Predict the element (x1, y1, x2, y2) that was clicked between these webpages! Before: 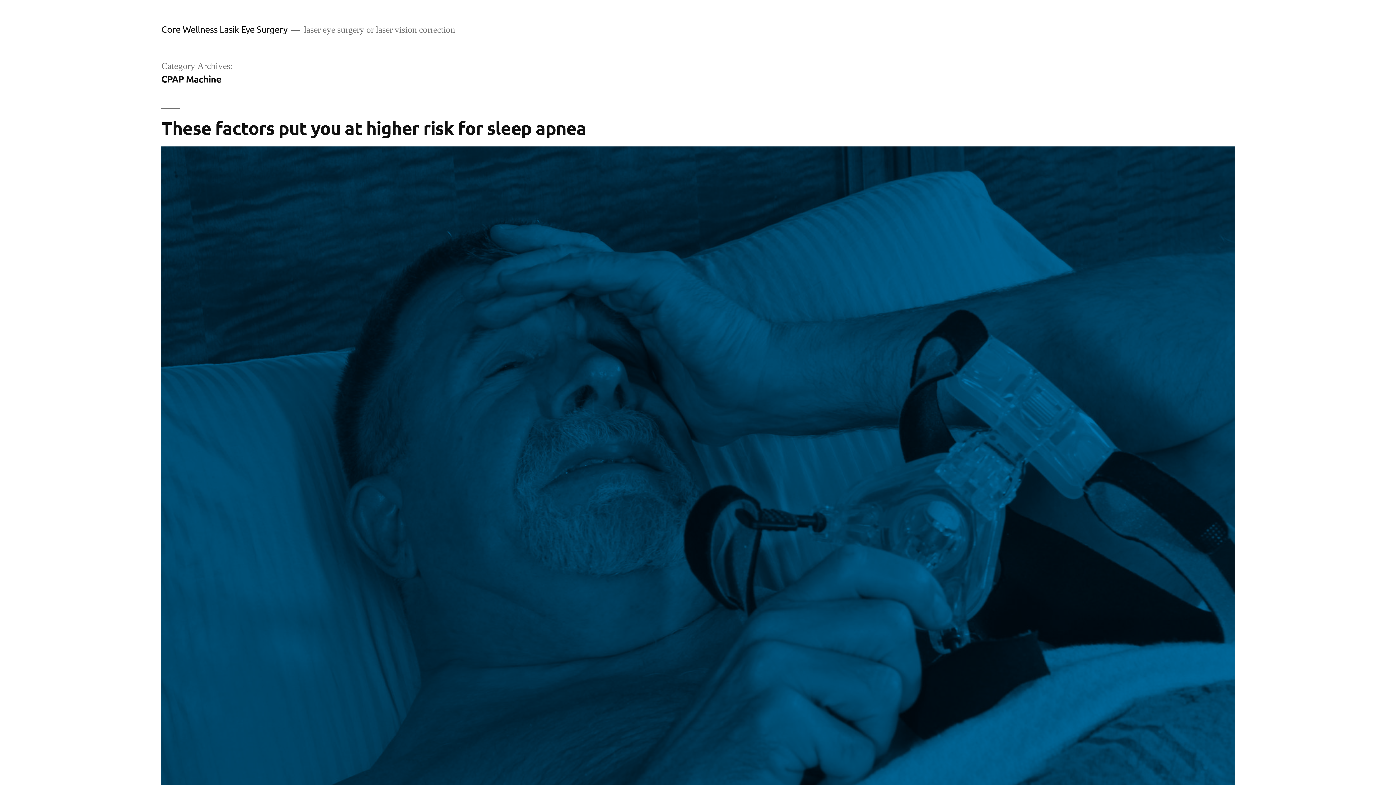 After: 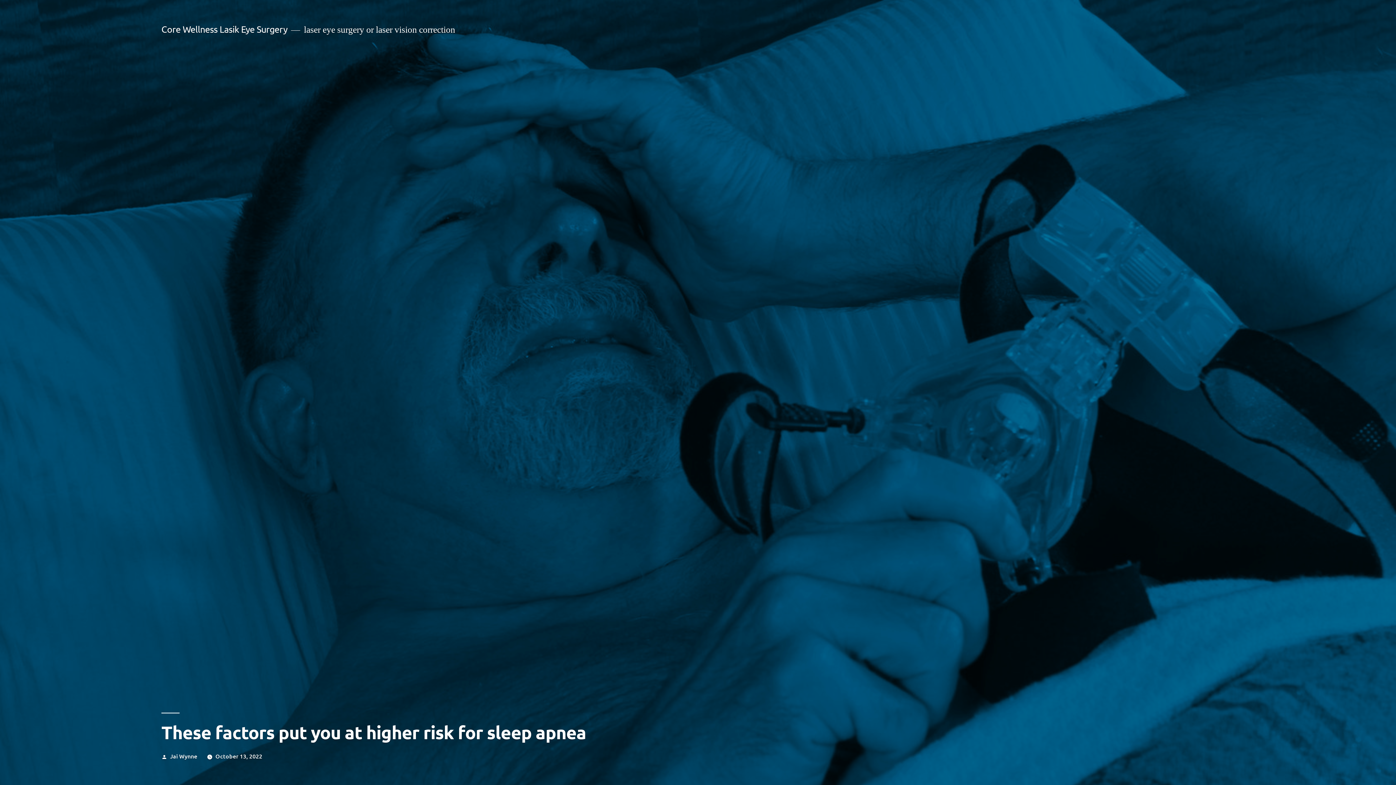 Action: label: These factors put you at higher risk for sleep apnea bbox: (161, 116, 586, 139)